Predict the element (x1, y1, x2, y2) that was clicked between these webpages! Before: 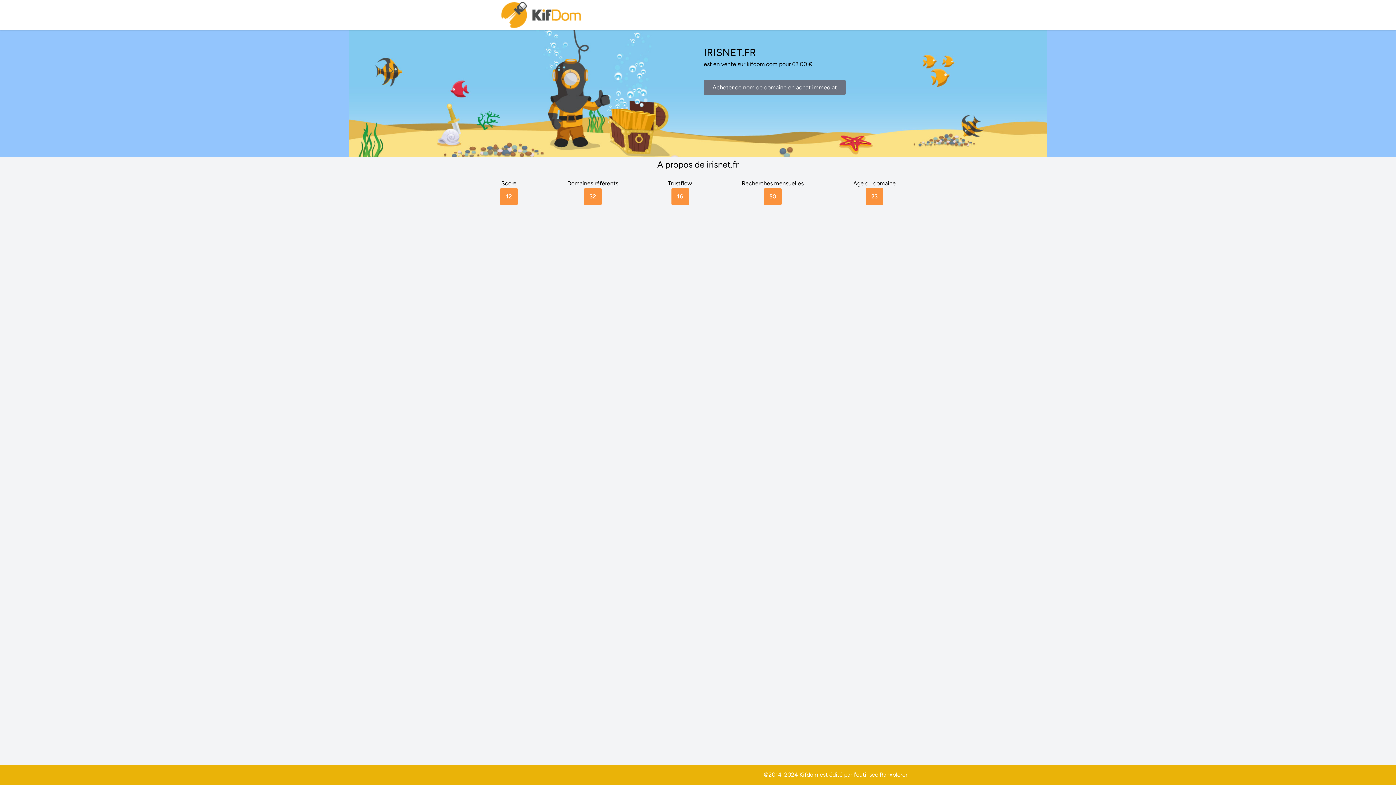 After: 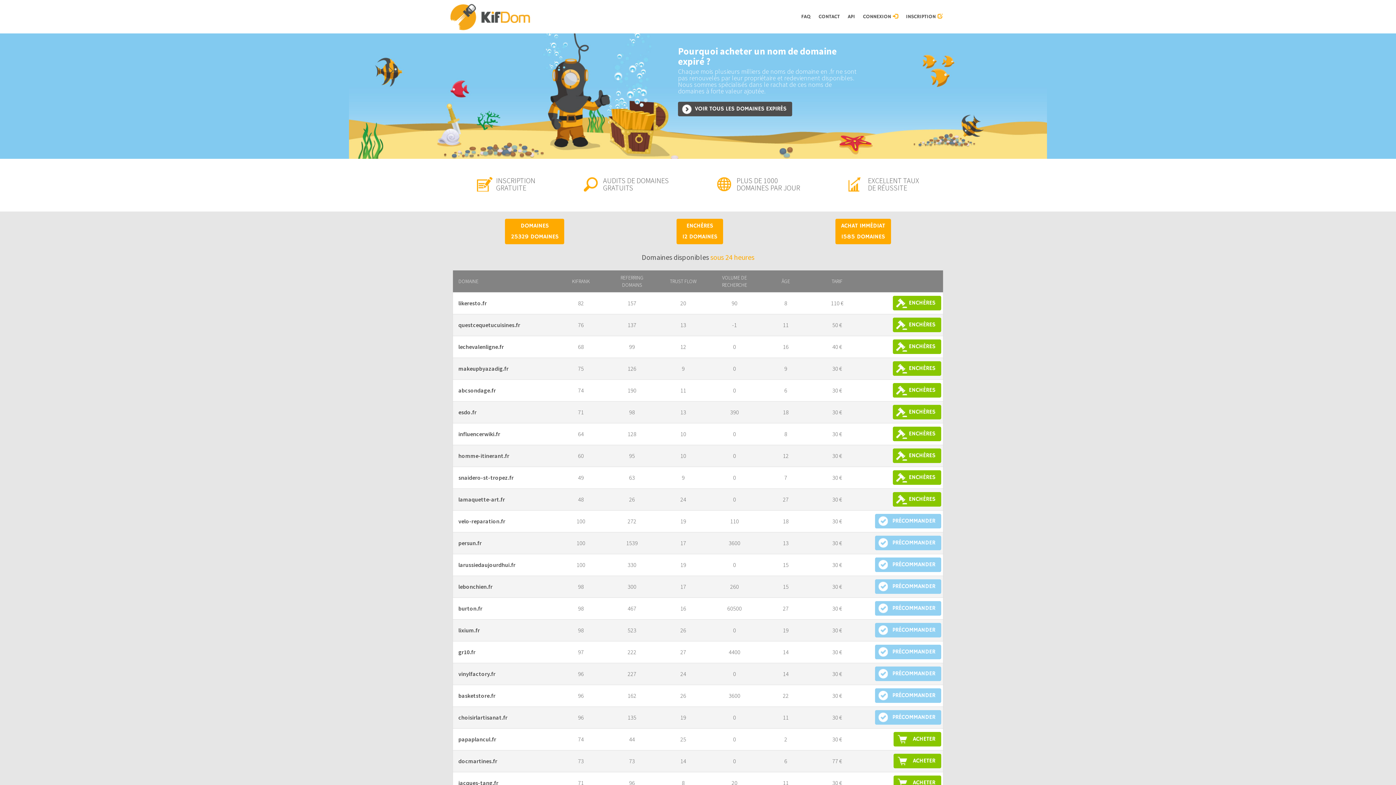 Action: bbox: (500, 0, 583, 30)